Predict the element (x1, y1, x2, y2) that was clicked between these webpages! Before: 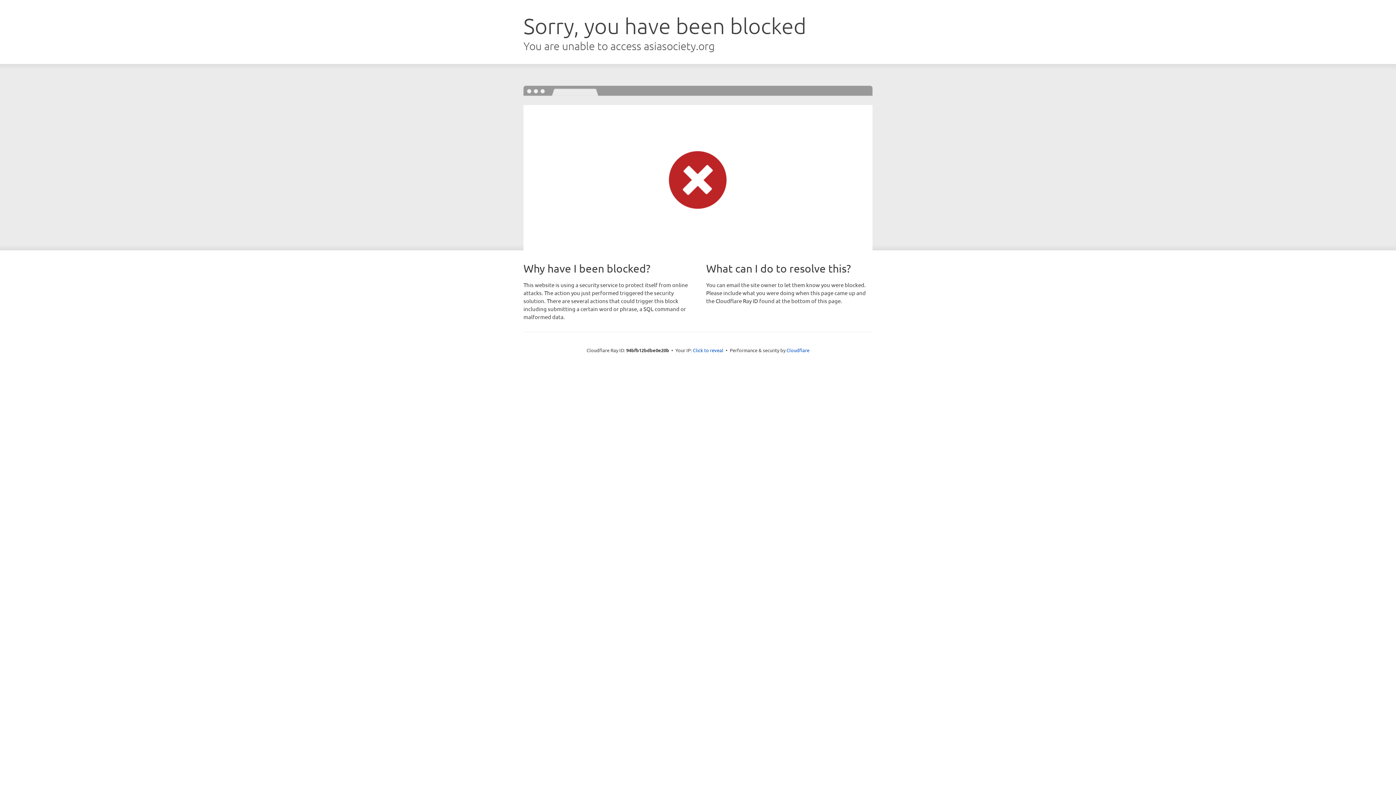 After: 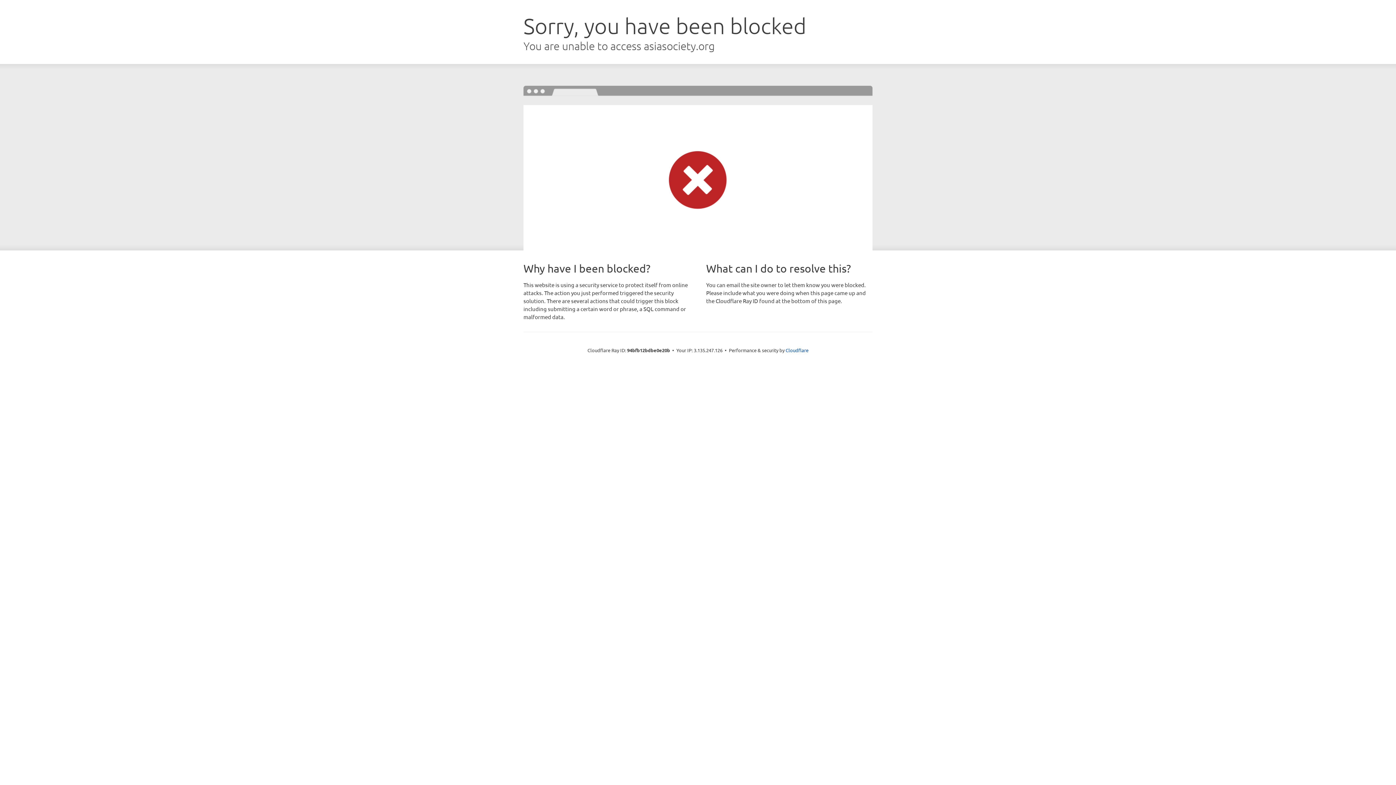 Action: bbox: (693, 346, 723, 353) label: Click to reveal